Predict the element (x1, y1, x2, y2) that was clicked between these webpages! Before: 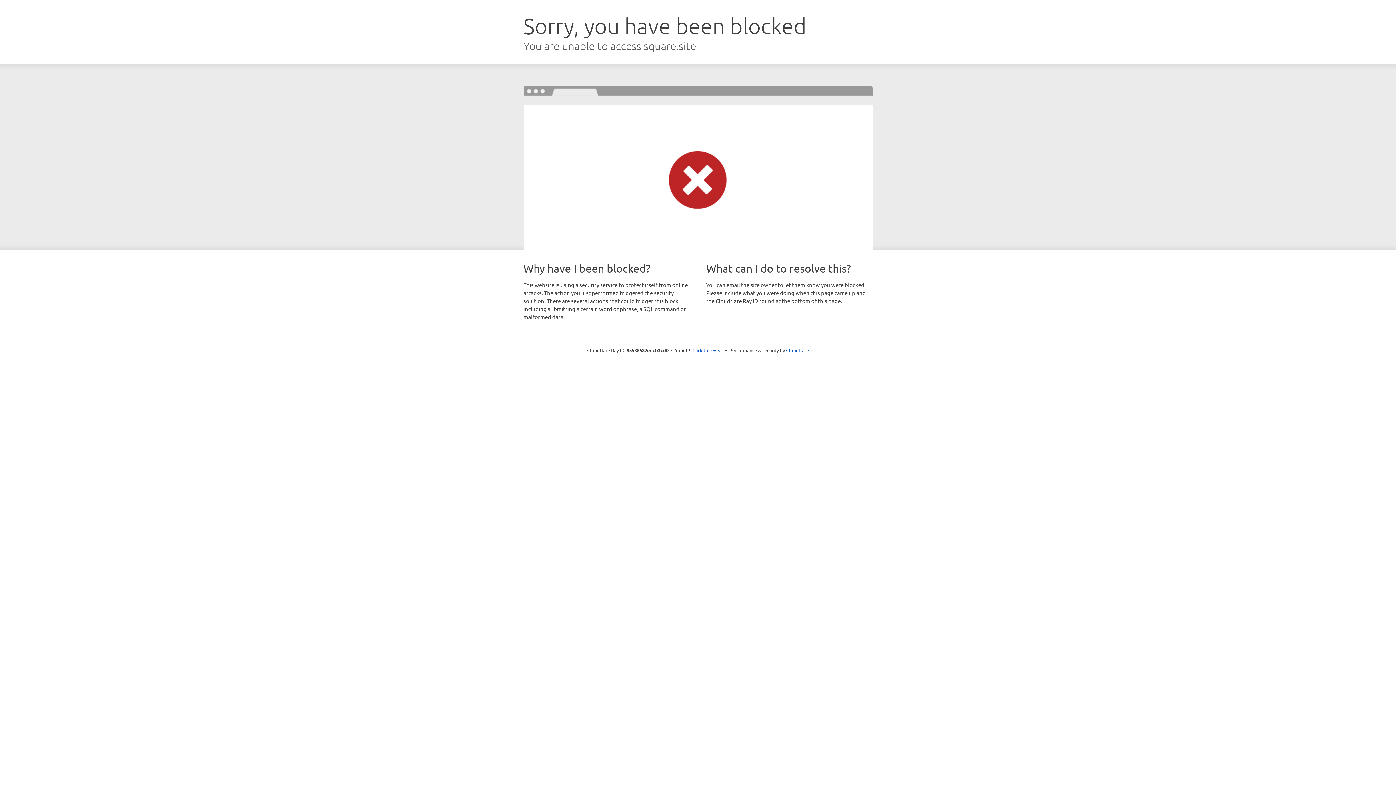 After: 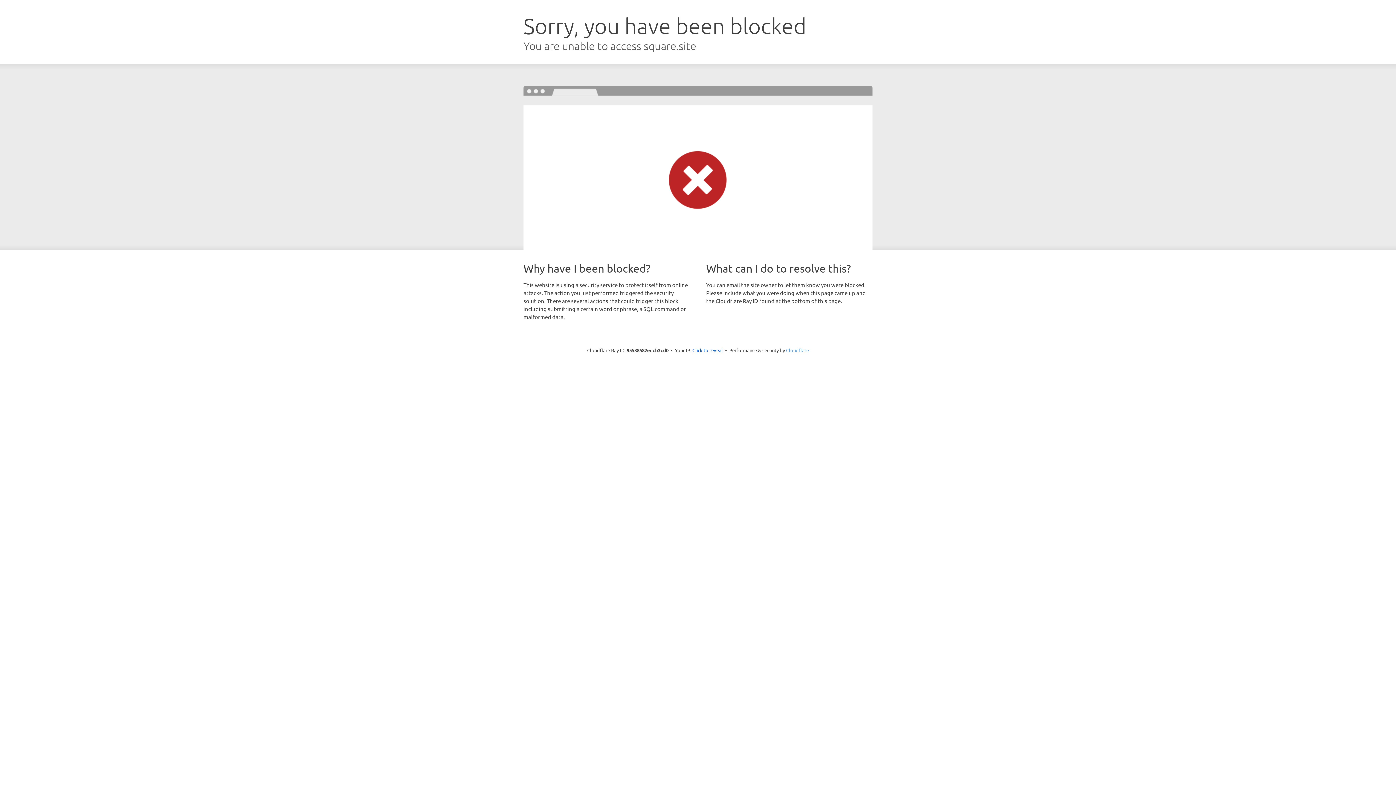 Action: bbox: (786, 347, 809, 353) label: Cloudflare